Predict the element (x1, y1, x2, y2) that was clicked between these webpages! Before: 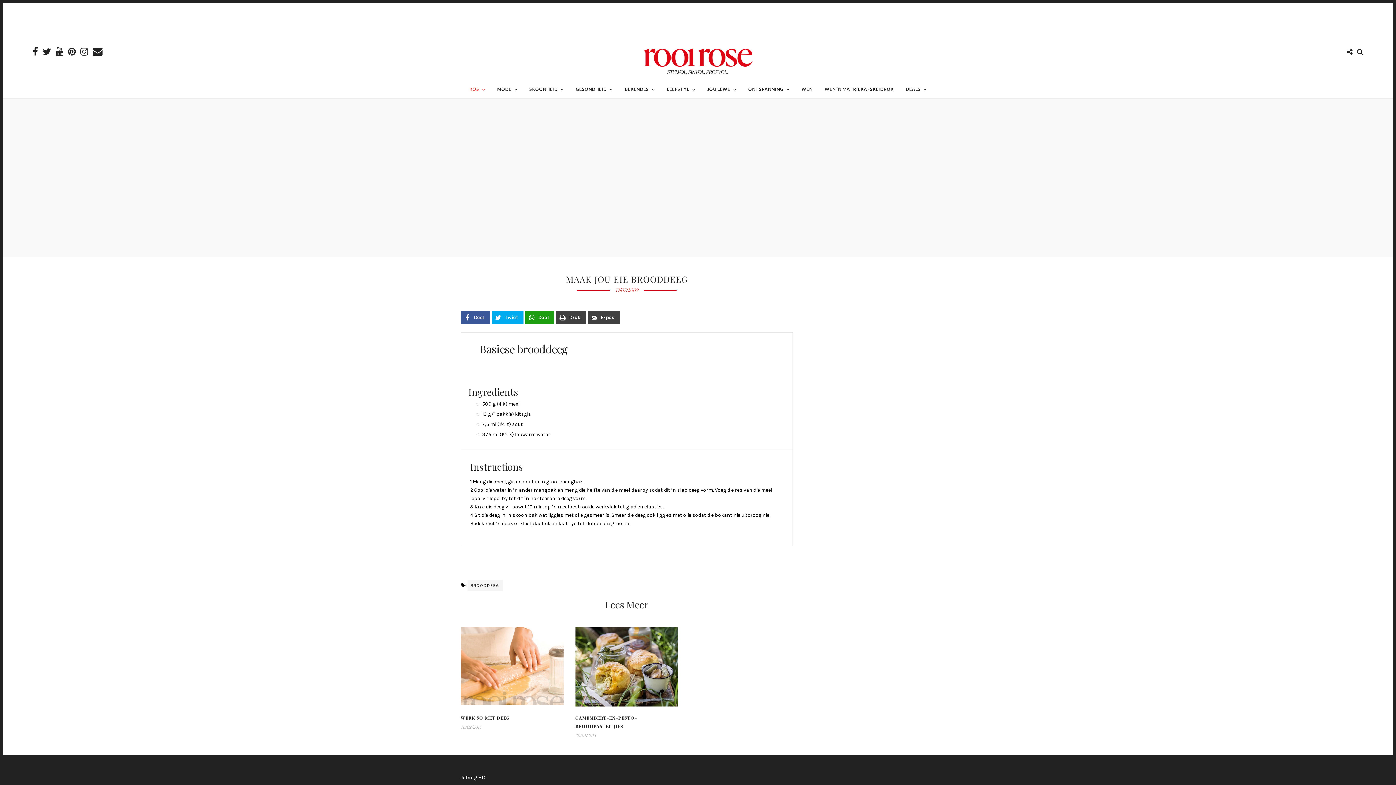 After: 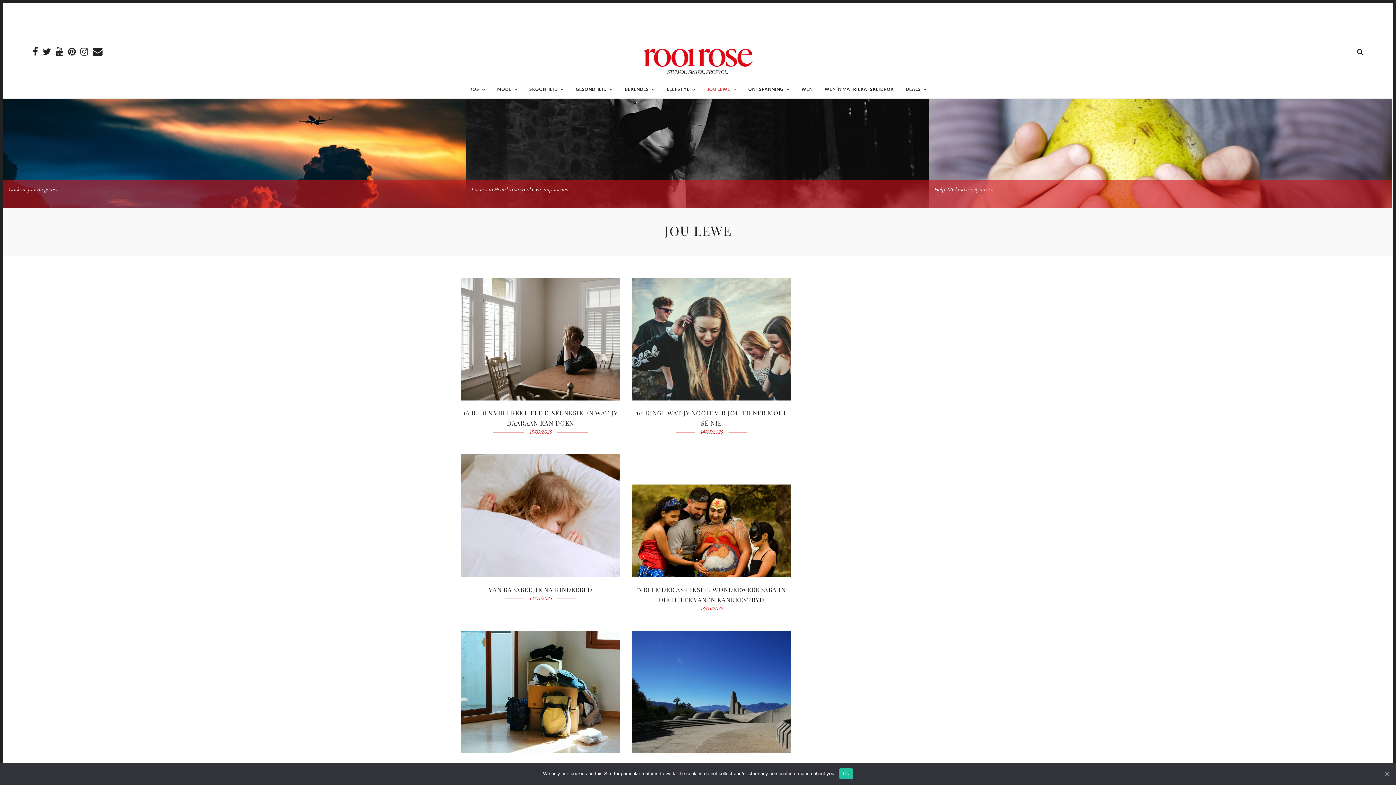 Action: label: JOU LEWE bbox: (701, 80, 741, 98)